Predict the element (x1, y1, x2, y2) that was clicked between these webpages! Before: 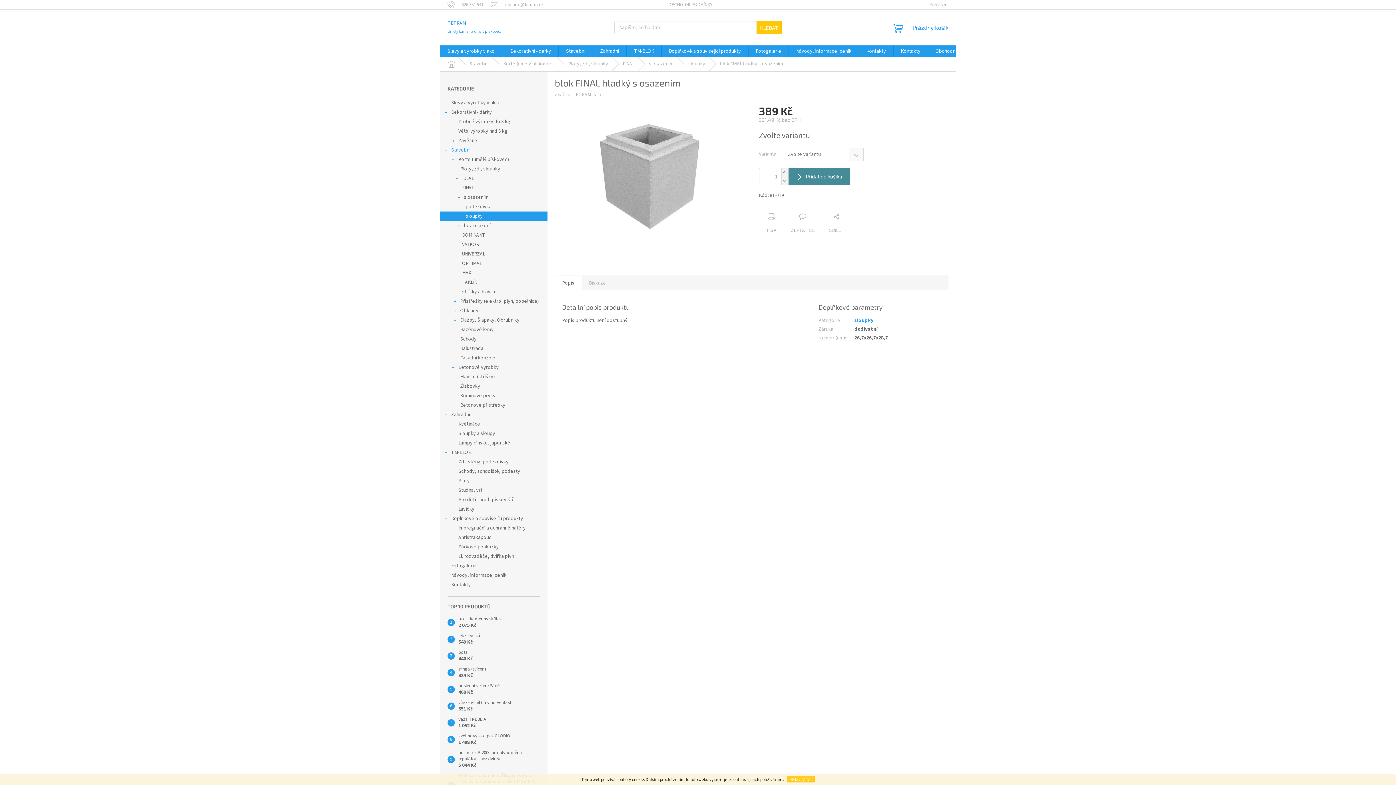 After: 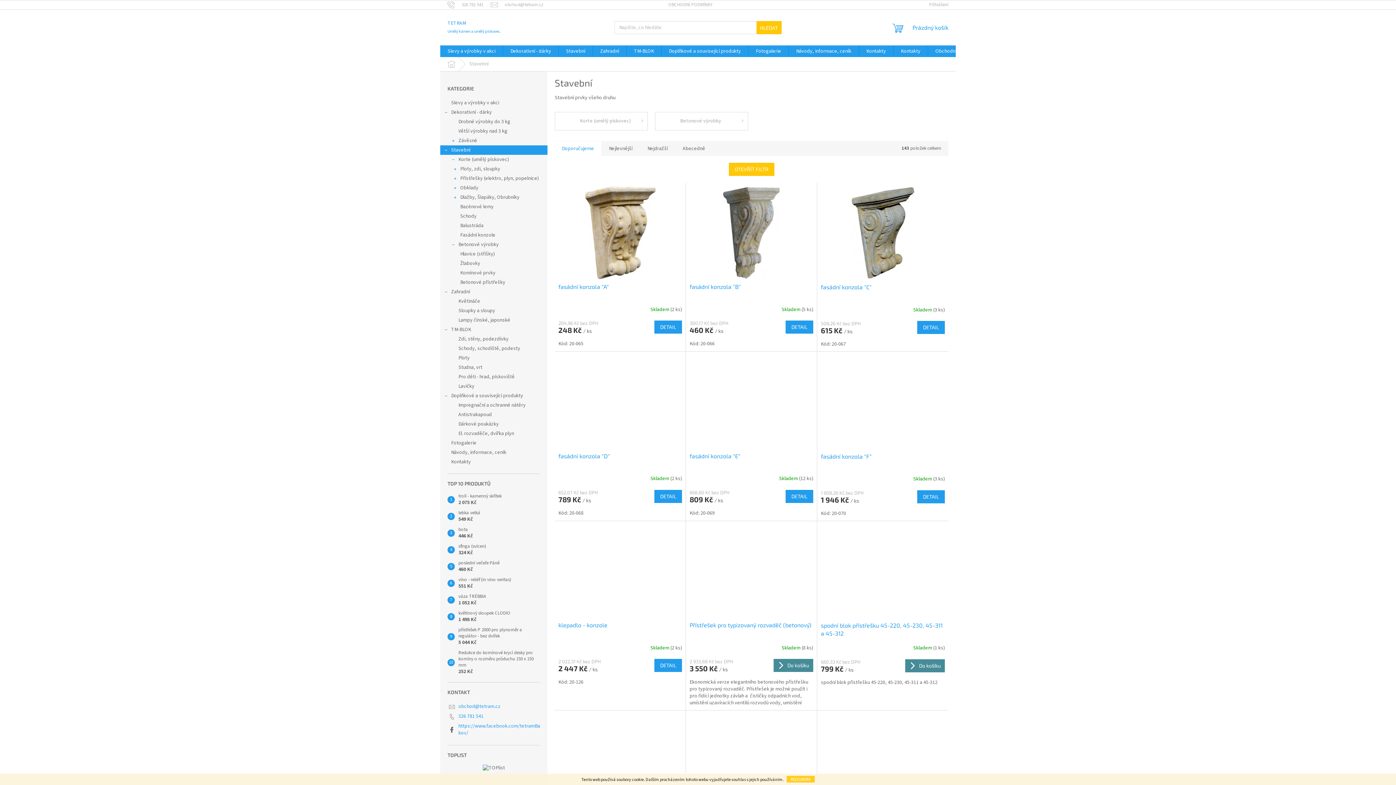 Action: bbox: (558, 45, 592, 57) label: Stavební